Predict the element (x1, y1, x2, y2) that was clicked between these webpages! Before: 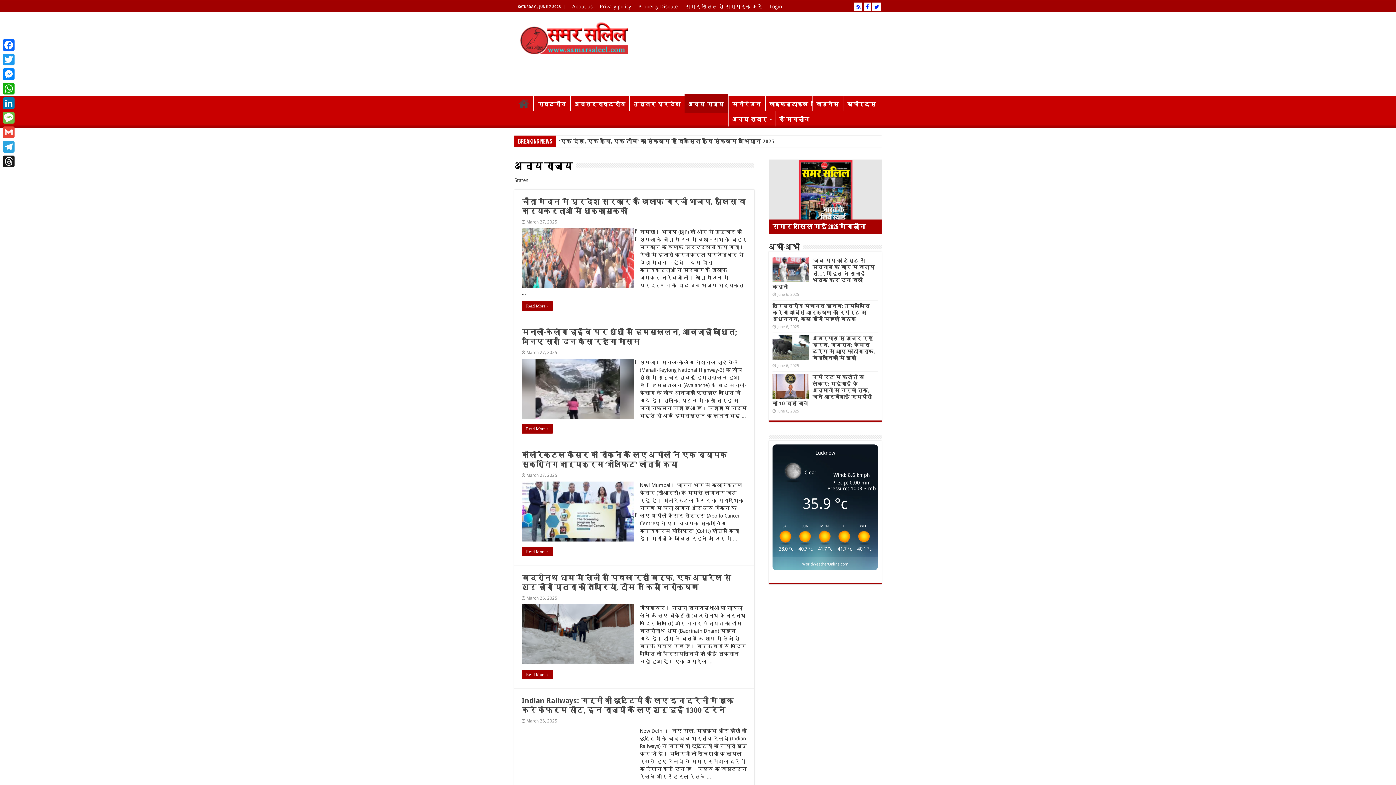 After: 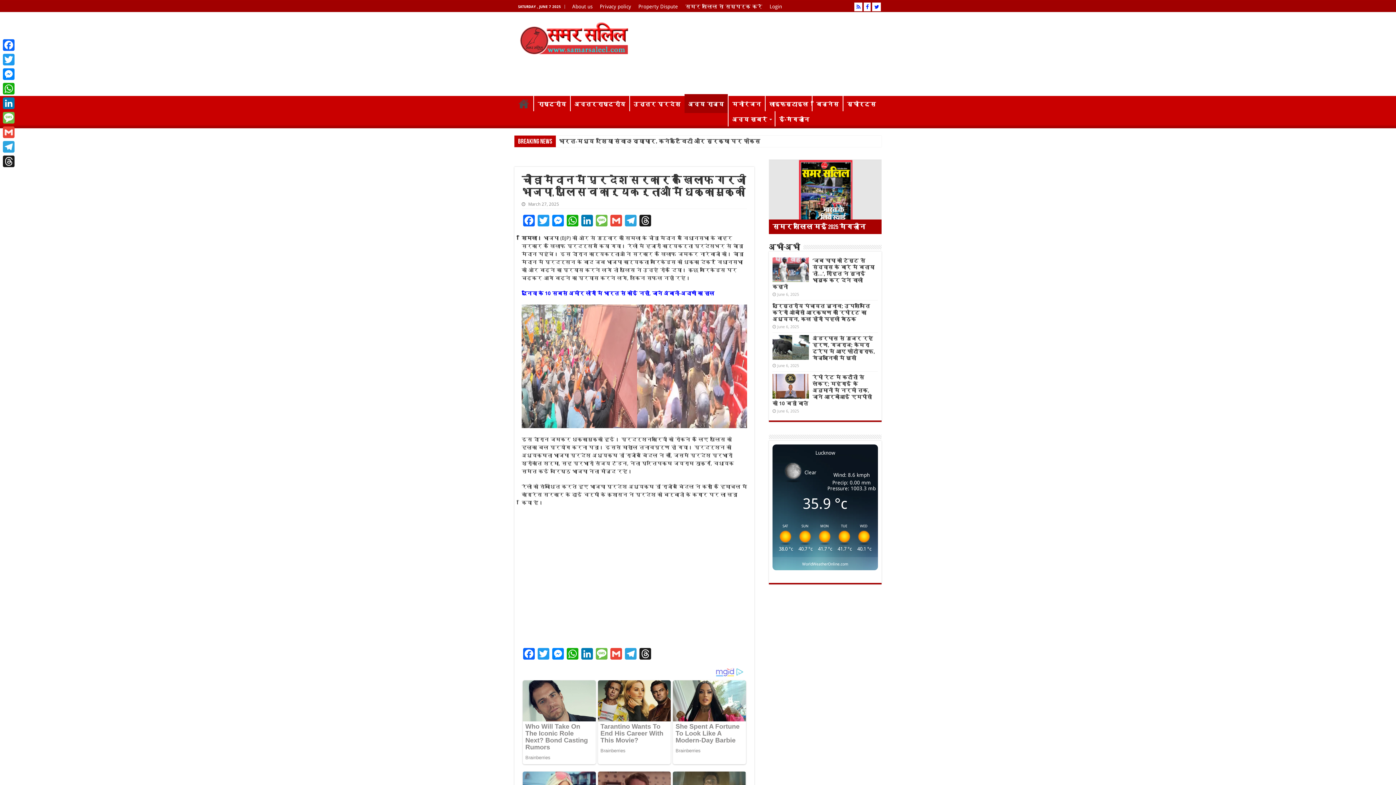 Action: bbox: (521, 301, 553, 310) label: Read More »